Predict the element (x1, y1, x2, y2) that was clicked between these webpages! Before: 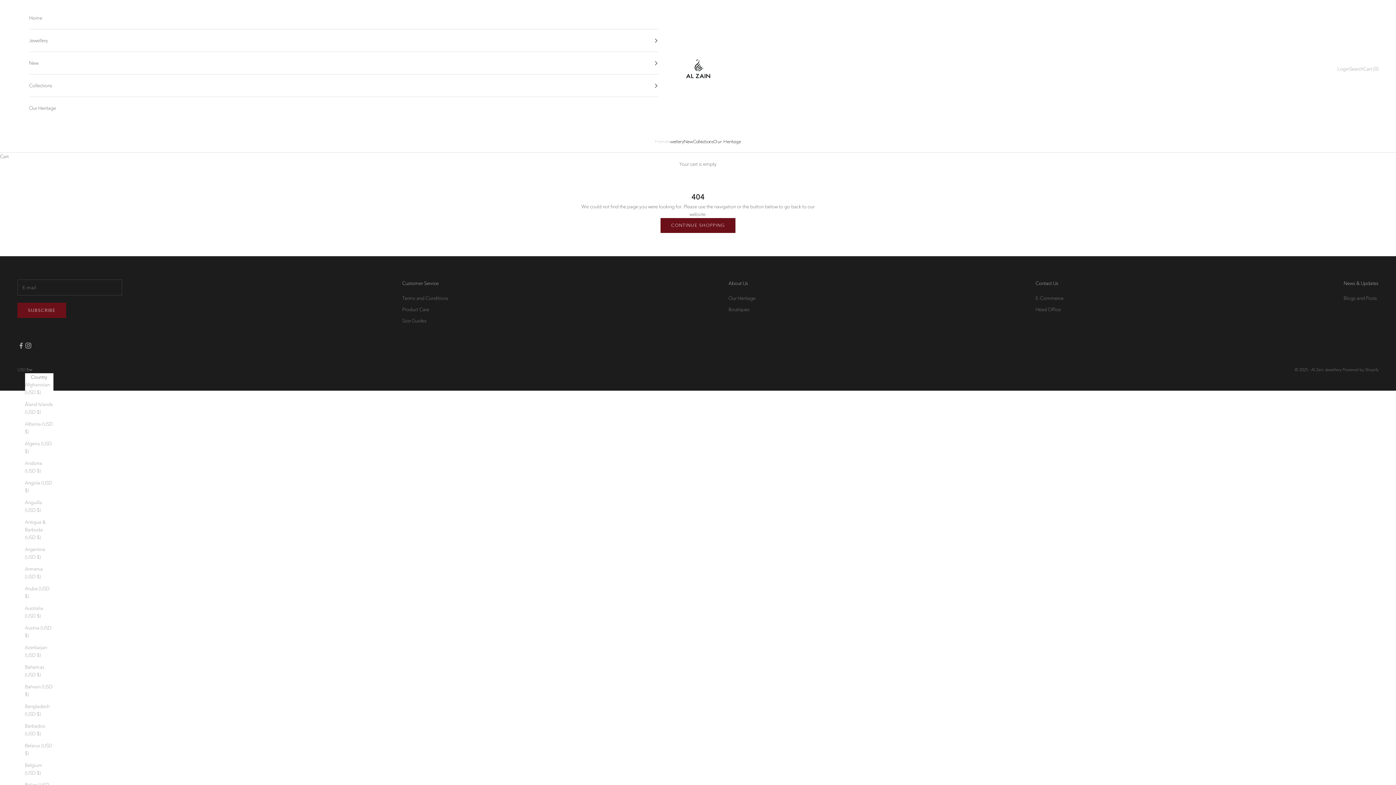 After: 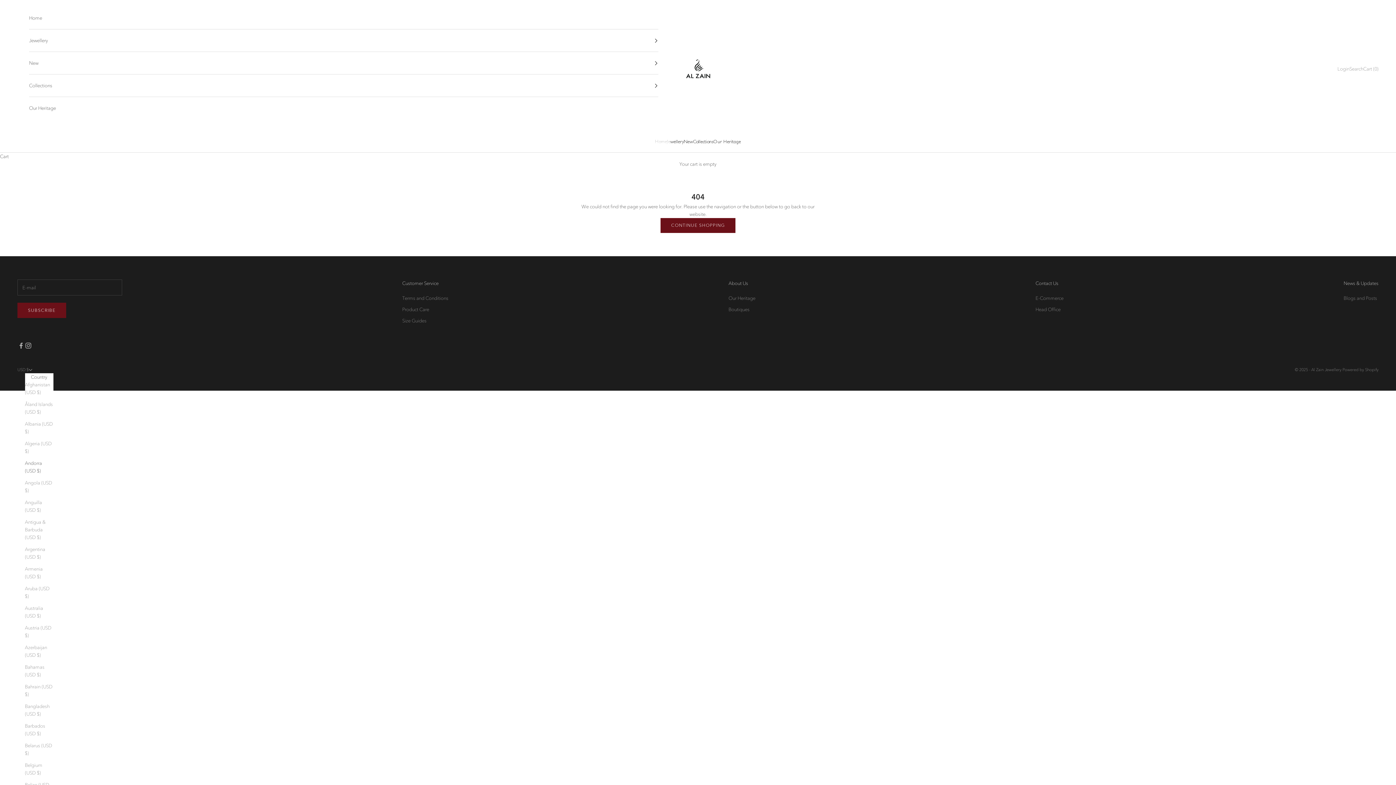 Action: label: Andorra (USD $) bbox: (24, 459, 53, 475)